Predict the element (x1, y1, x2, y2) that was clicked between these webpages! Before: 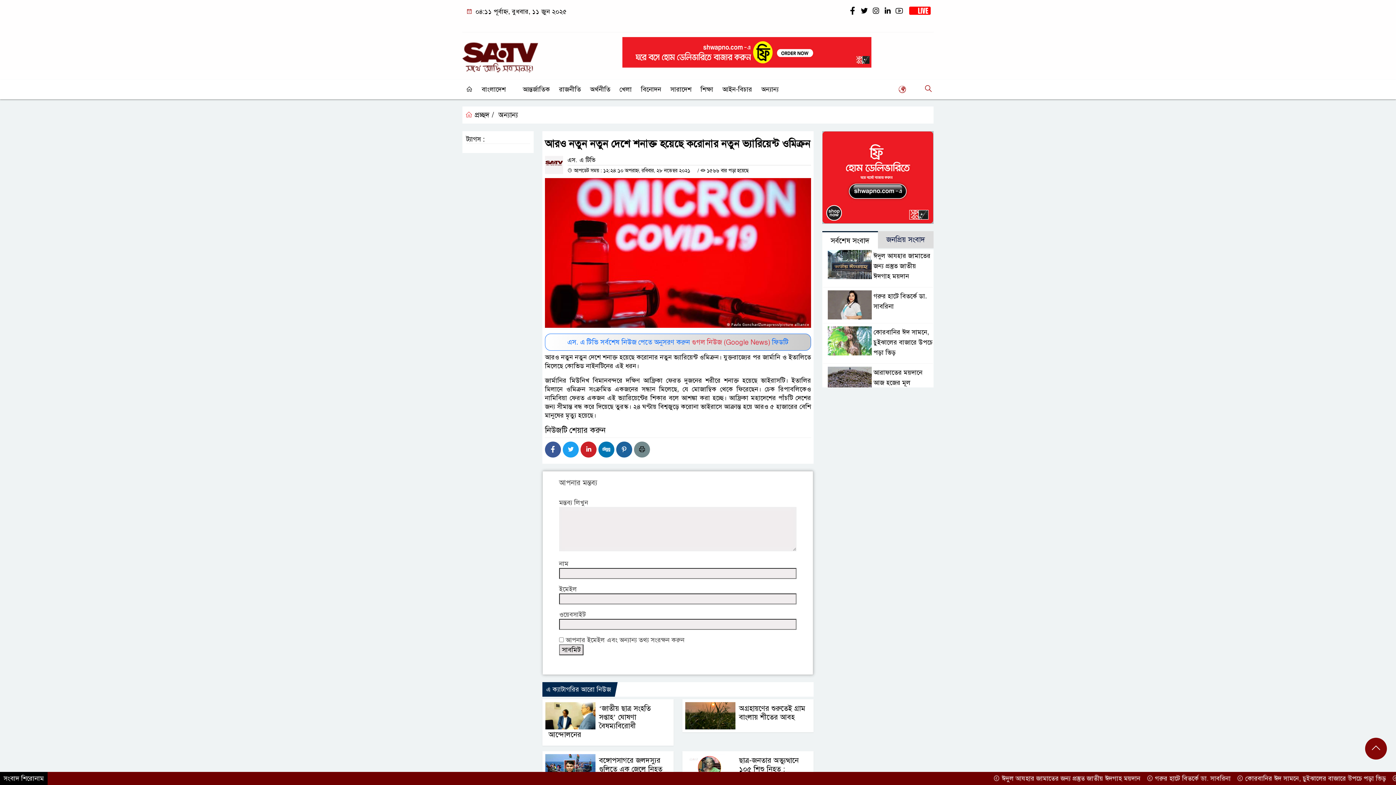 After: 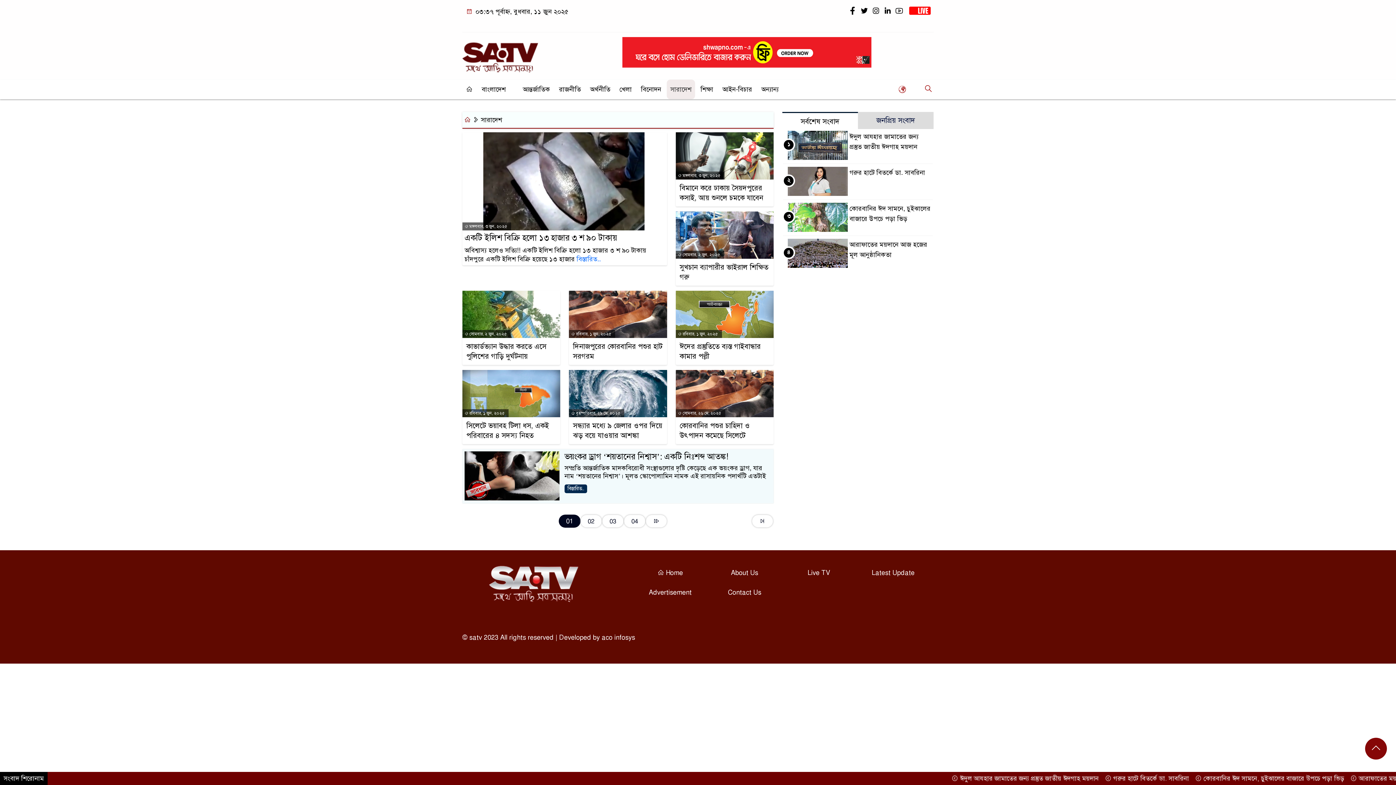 Action: label: সারাদেশ bbox: (666, 79, 695, 99)